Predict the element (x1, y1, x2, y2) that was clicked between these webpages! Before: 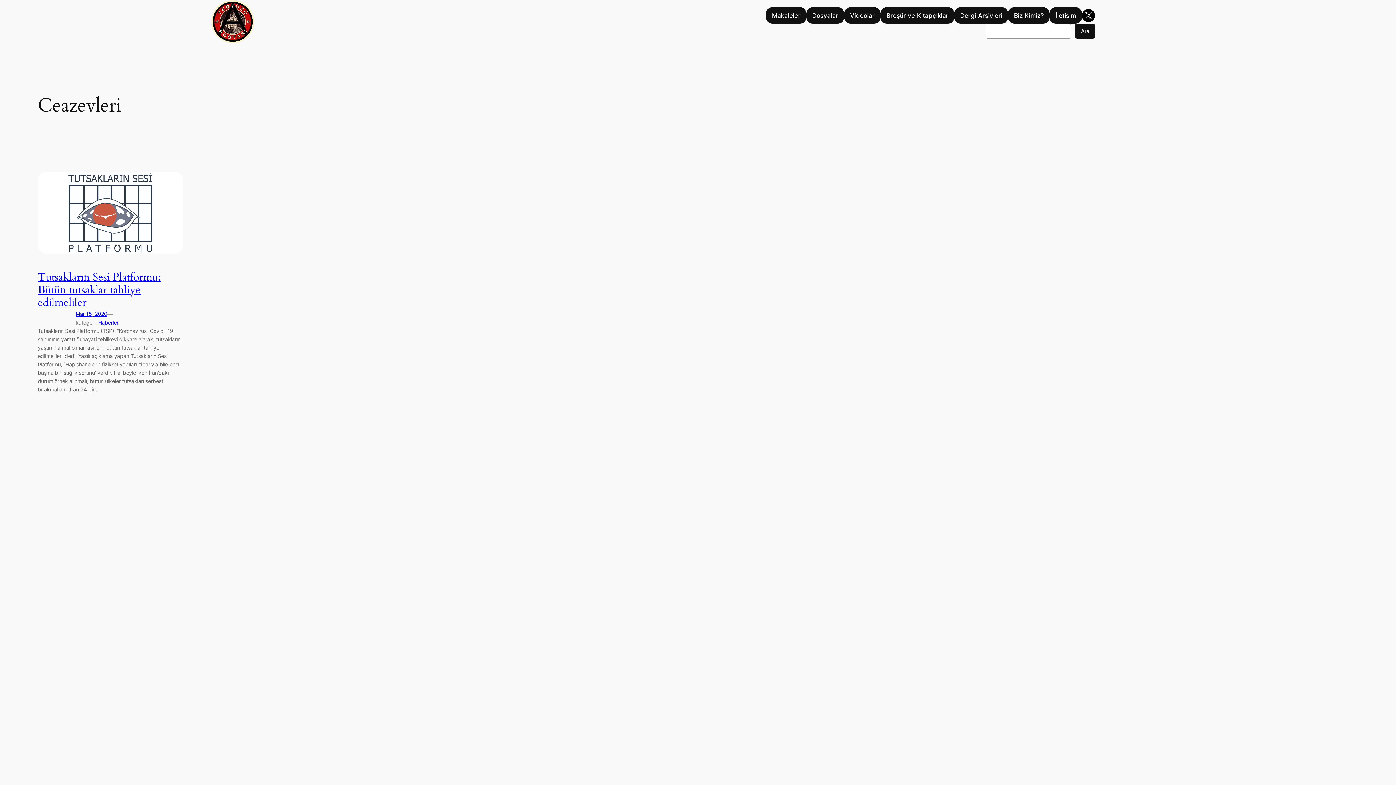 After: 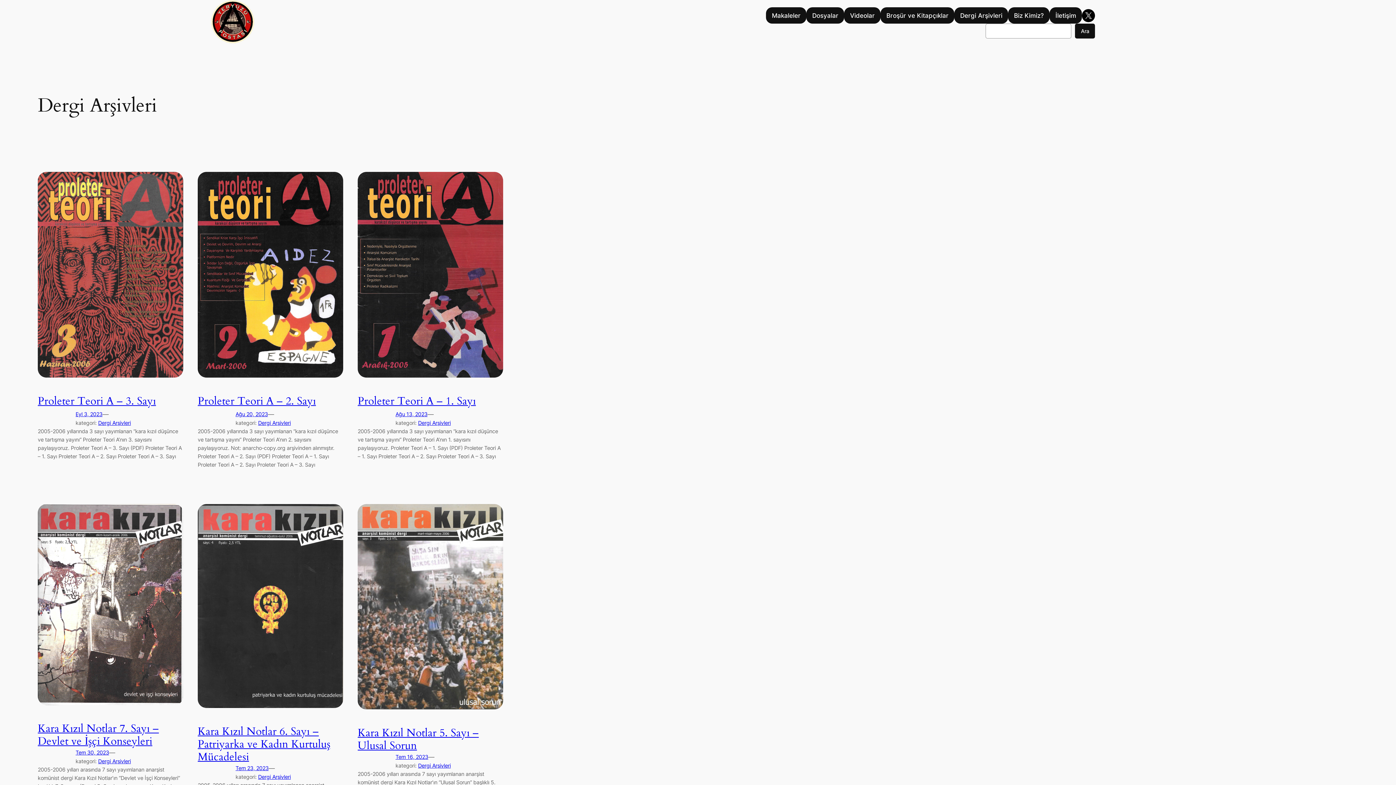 Action: label: Dergi Arşivleri bbox: (954, 7, 1008, 23)